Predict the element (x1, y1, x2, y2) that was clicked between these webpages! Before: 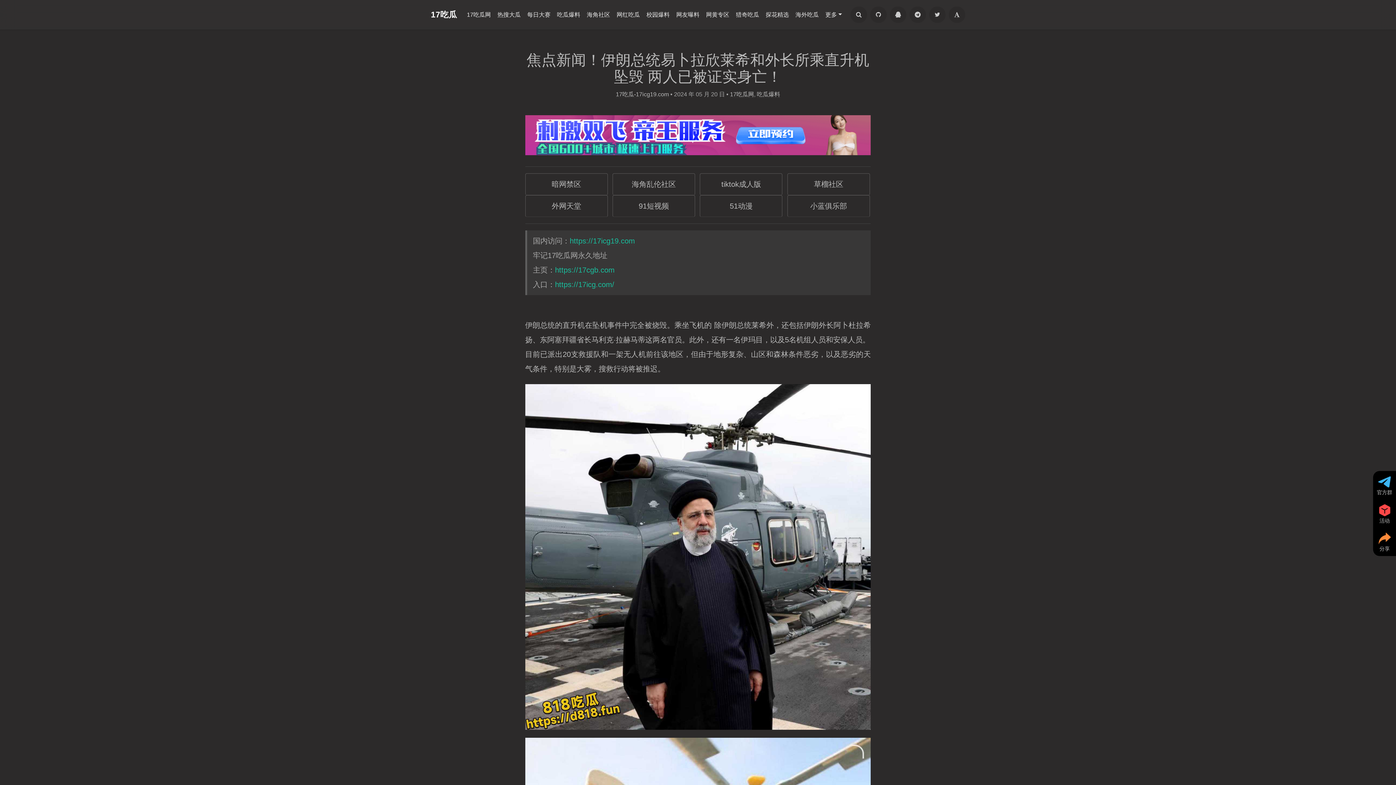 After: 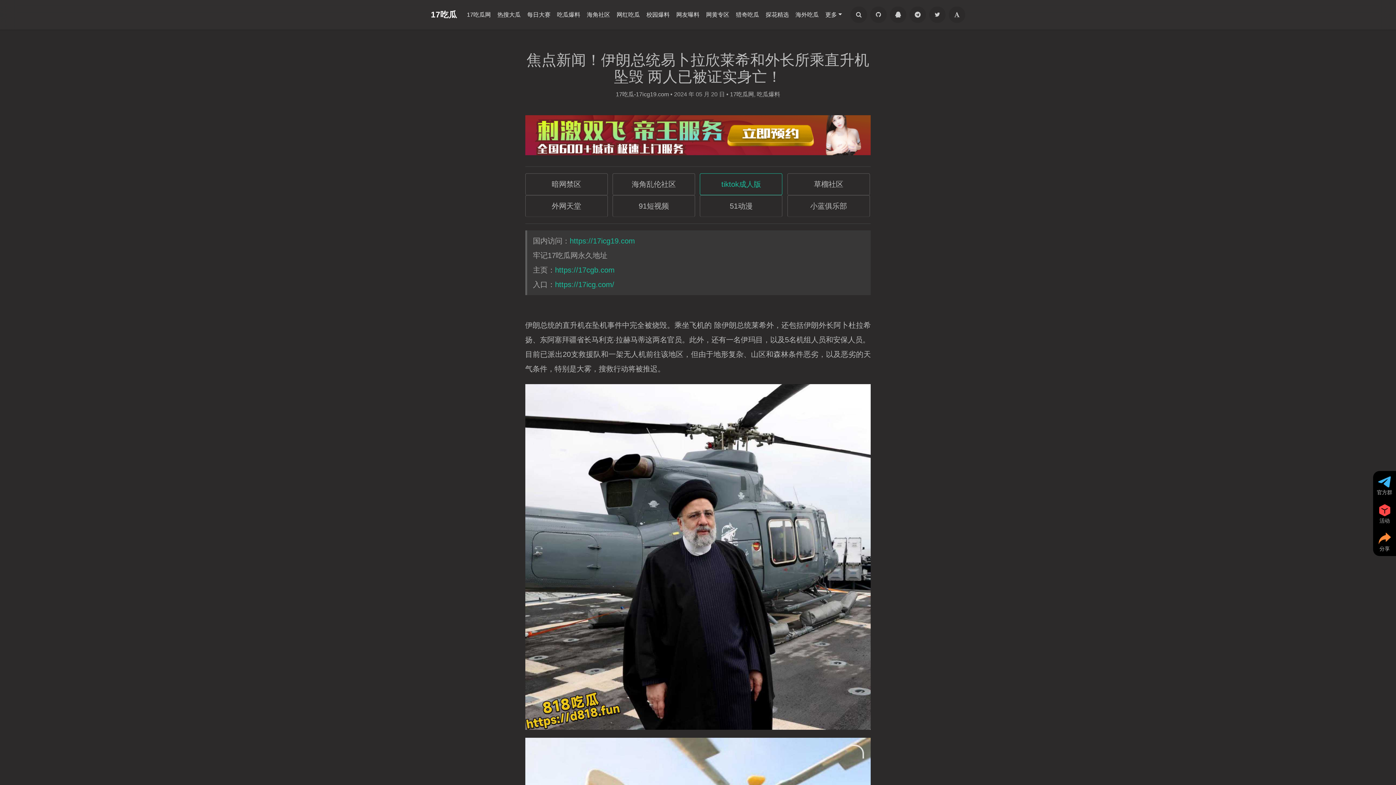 Action: label: tiktok成人版 bbox: (700, 173, 782, 195)